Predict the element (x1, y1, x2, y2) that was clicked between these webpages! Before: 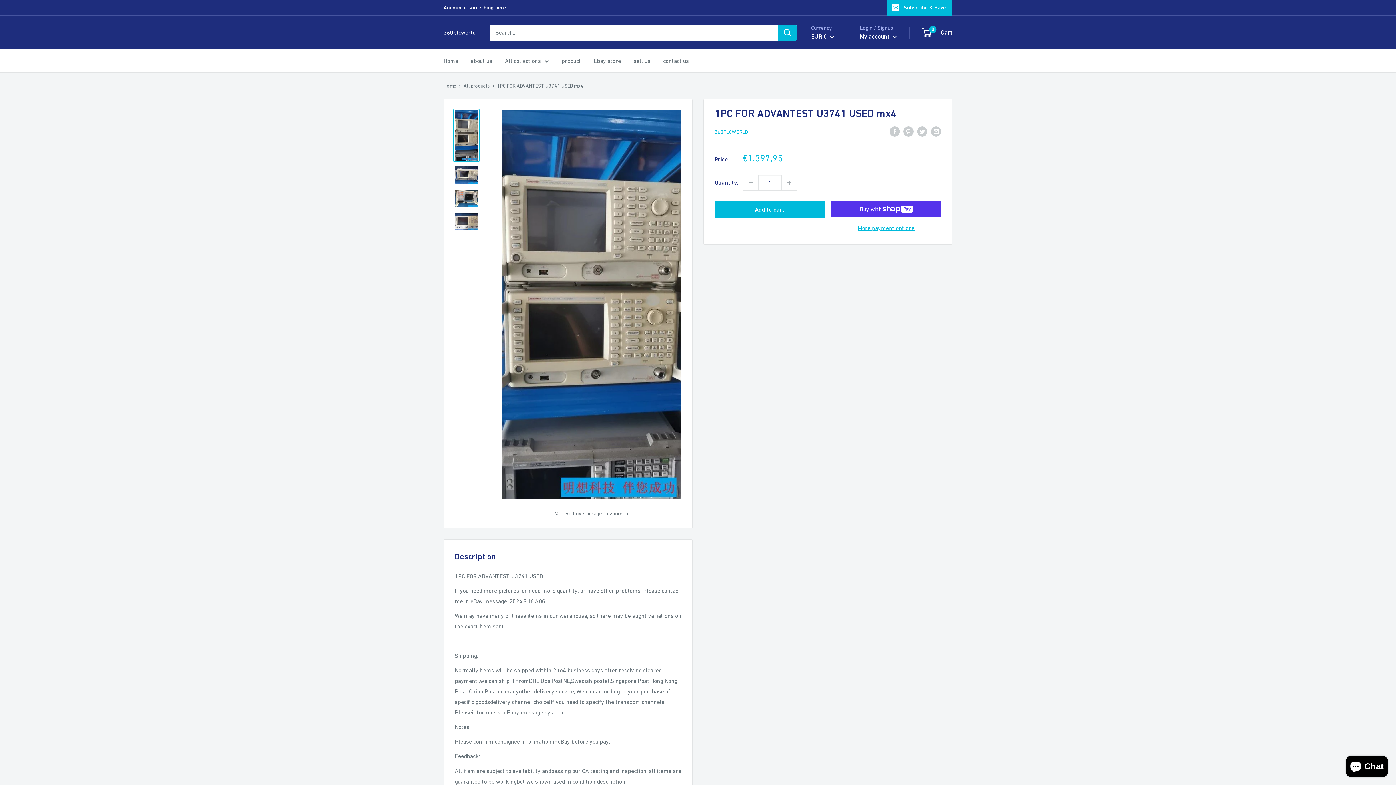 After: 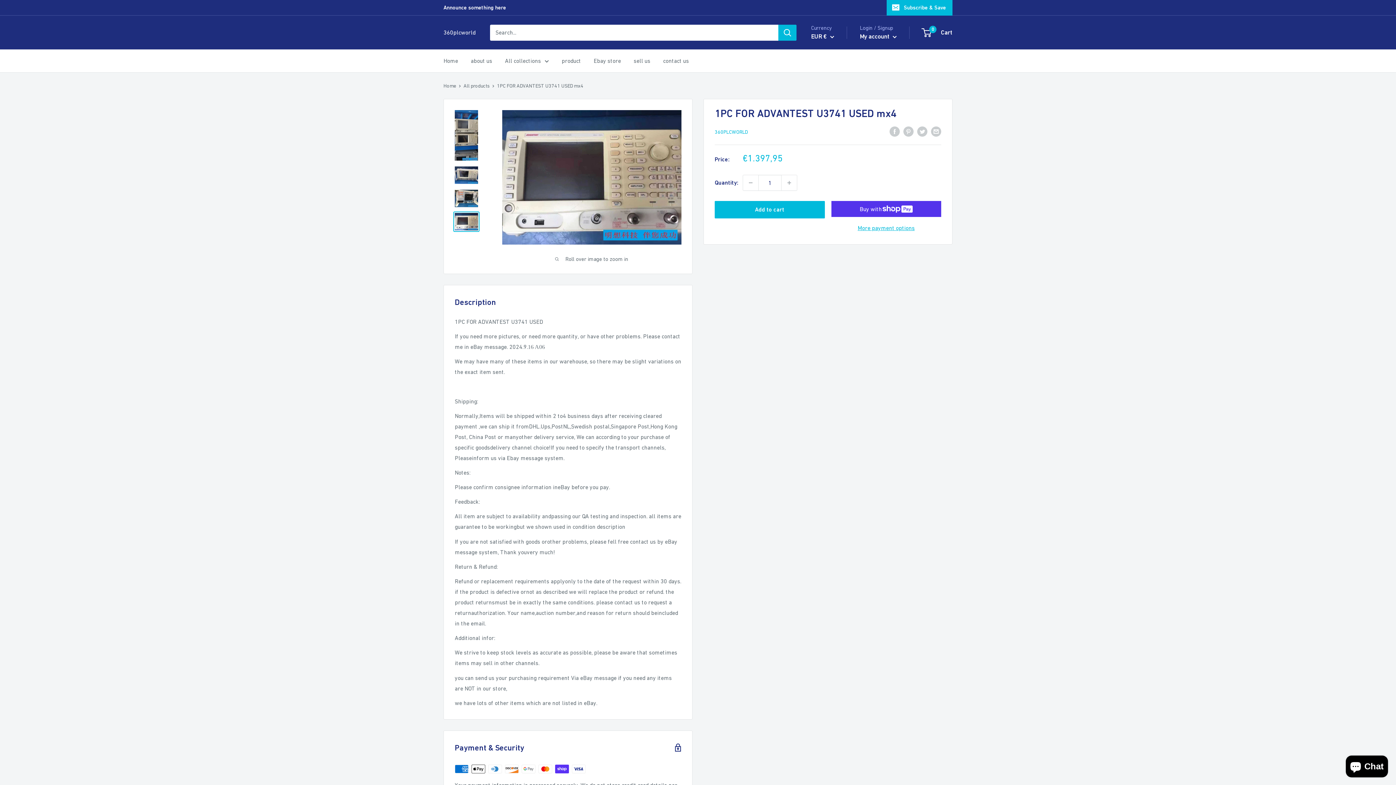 Action: bbox: (453, 211, 479, 231)